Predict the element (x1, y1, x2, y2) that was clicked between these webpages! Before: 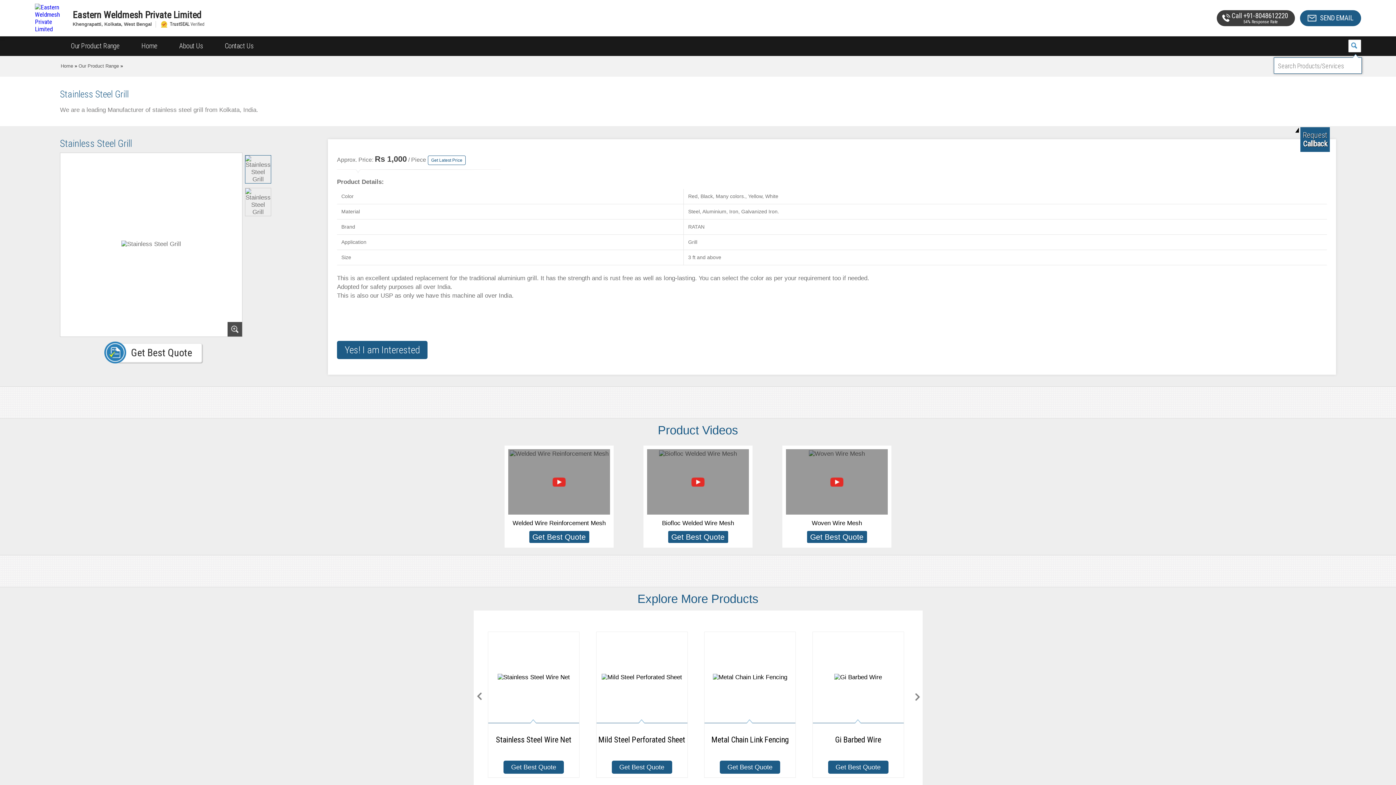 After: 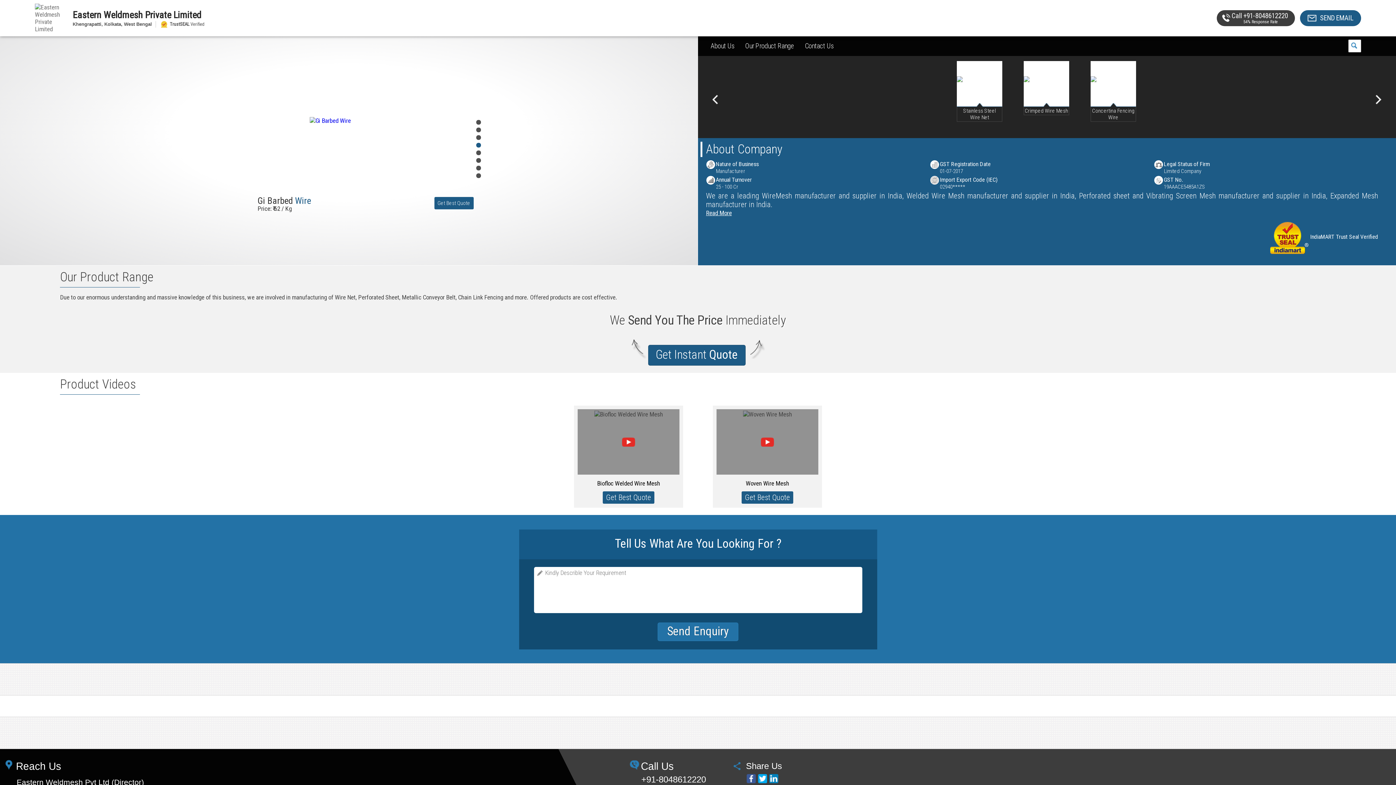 Action: bbox: (34, 13, 67, 21)